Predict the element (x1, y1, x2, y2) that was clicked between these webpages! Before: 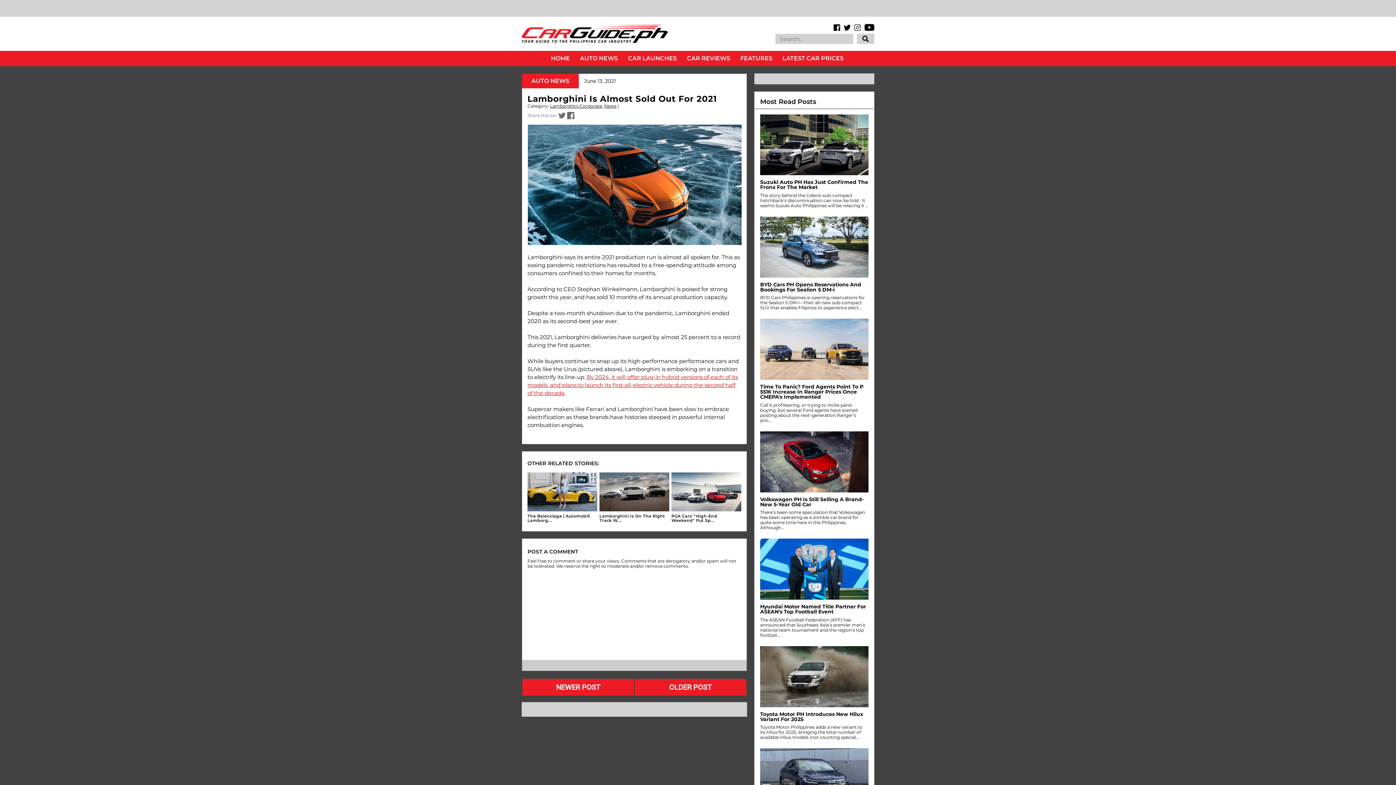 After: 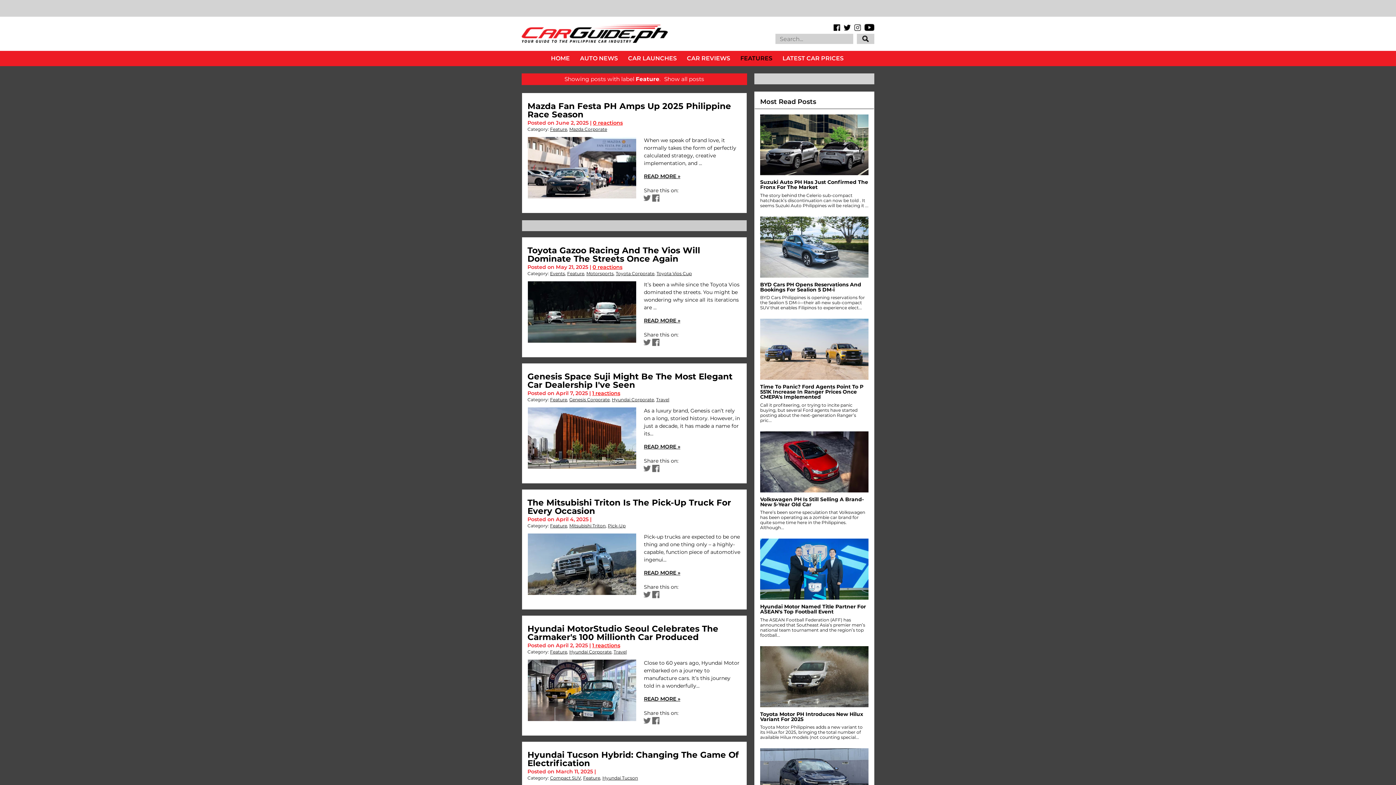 Action: label: FEATURES bbox: (734, 50, 778, 66)